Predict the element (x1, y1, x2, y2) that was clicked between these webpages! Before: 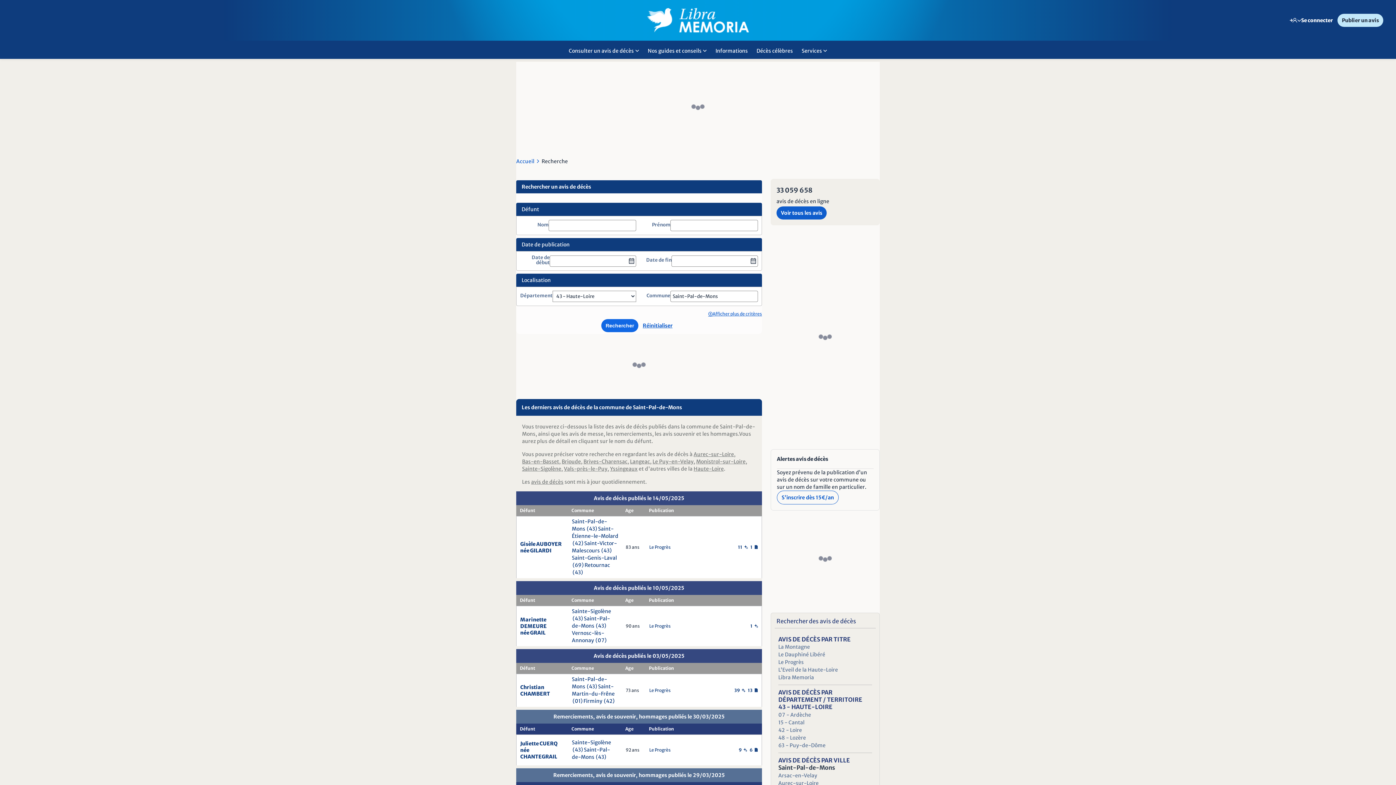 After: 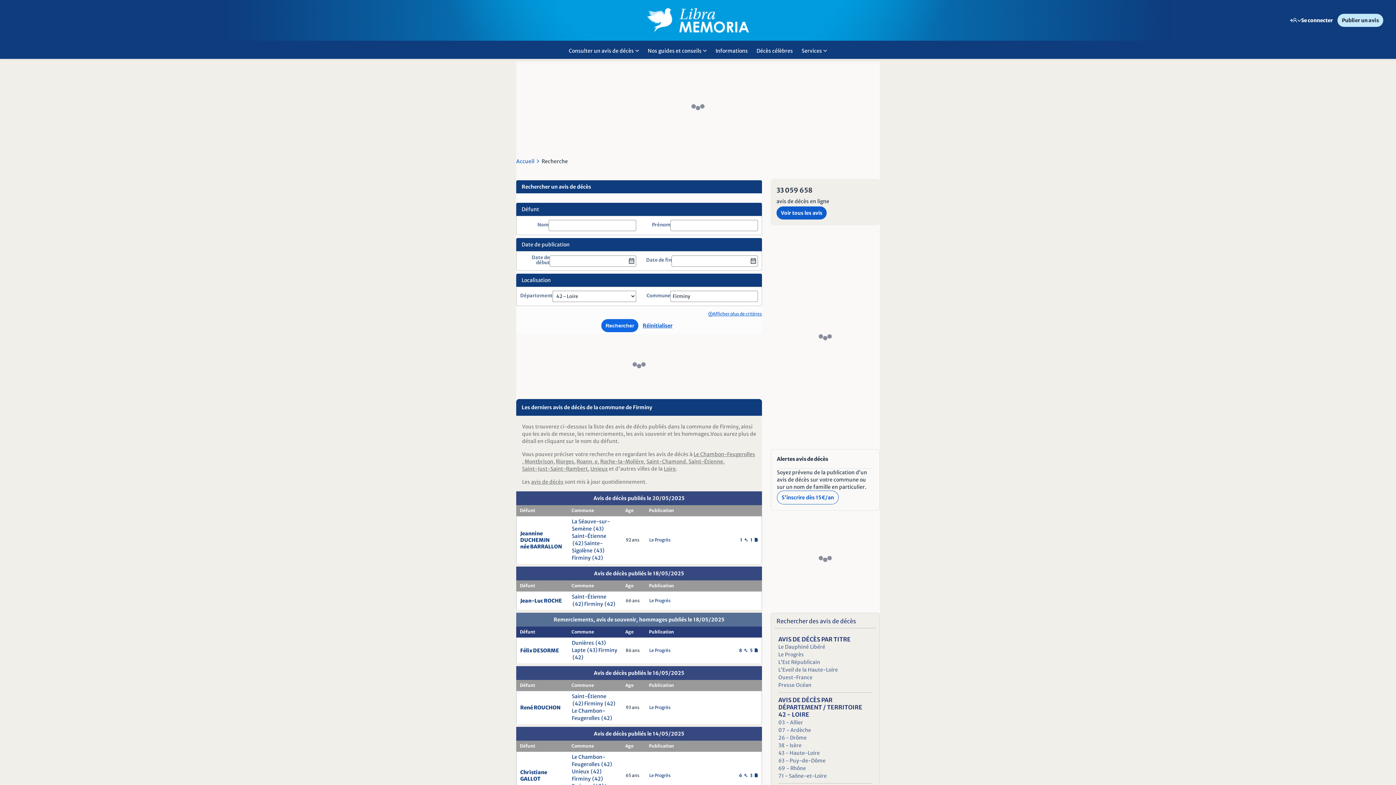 Action: label: Firminy bbox: (583, 698, 602, 704)